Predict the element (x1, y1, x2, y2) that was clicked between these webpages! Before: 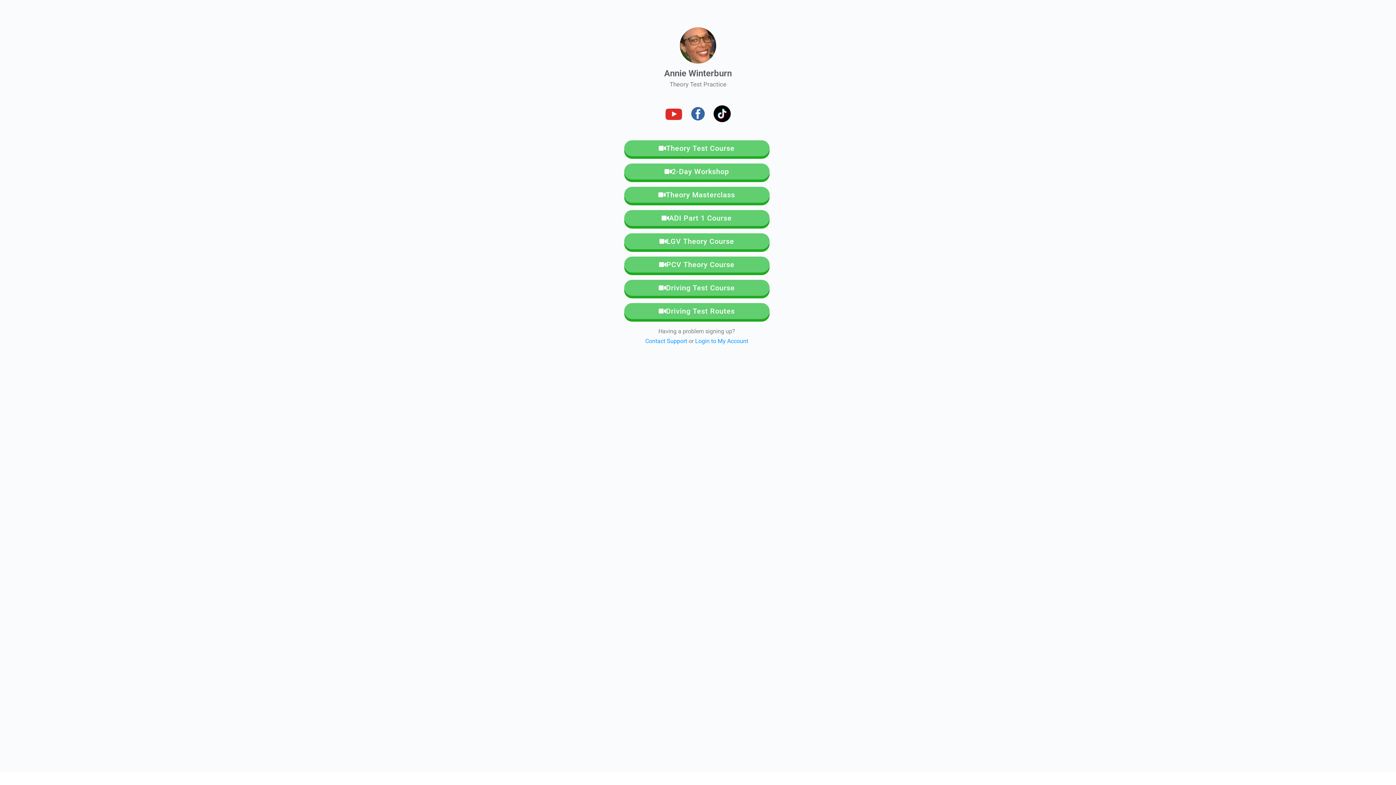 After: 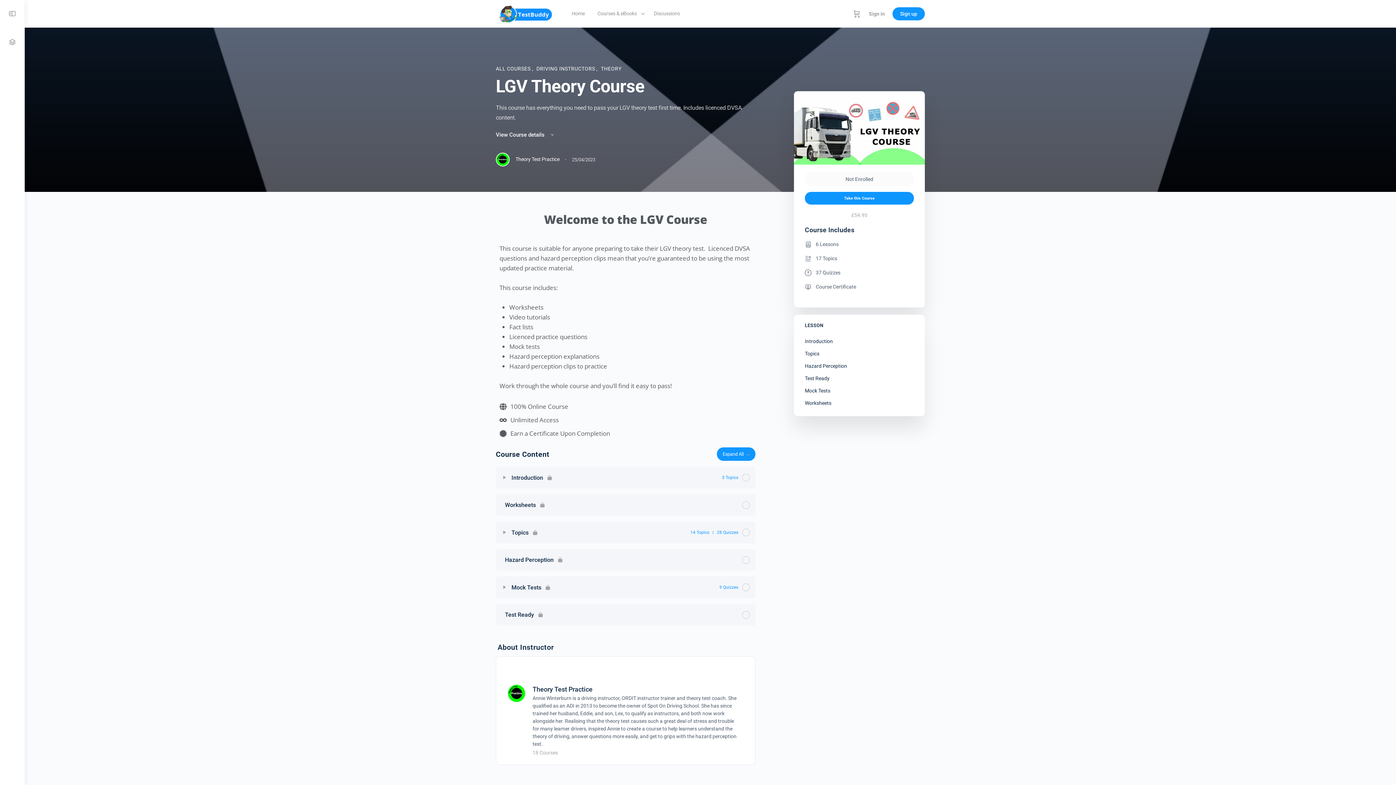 Action: label: LGV Theory Course bbox: (624, 233, 769, 249)